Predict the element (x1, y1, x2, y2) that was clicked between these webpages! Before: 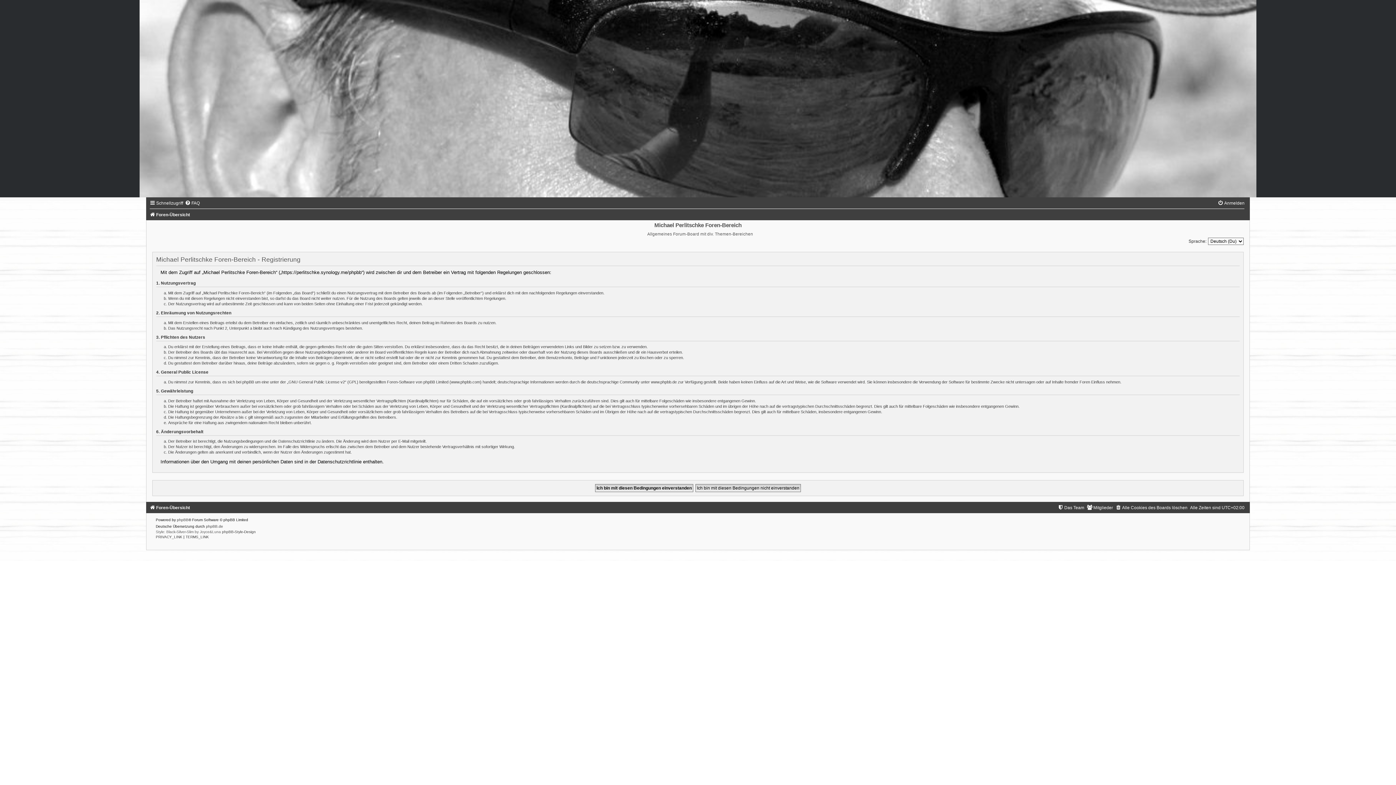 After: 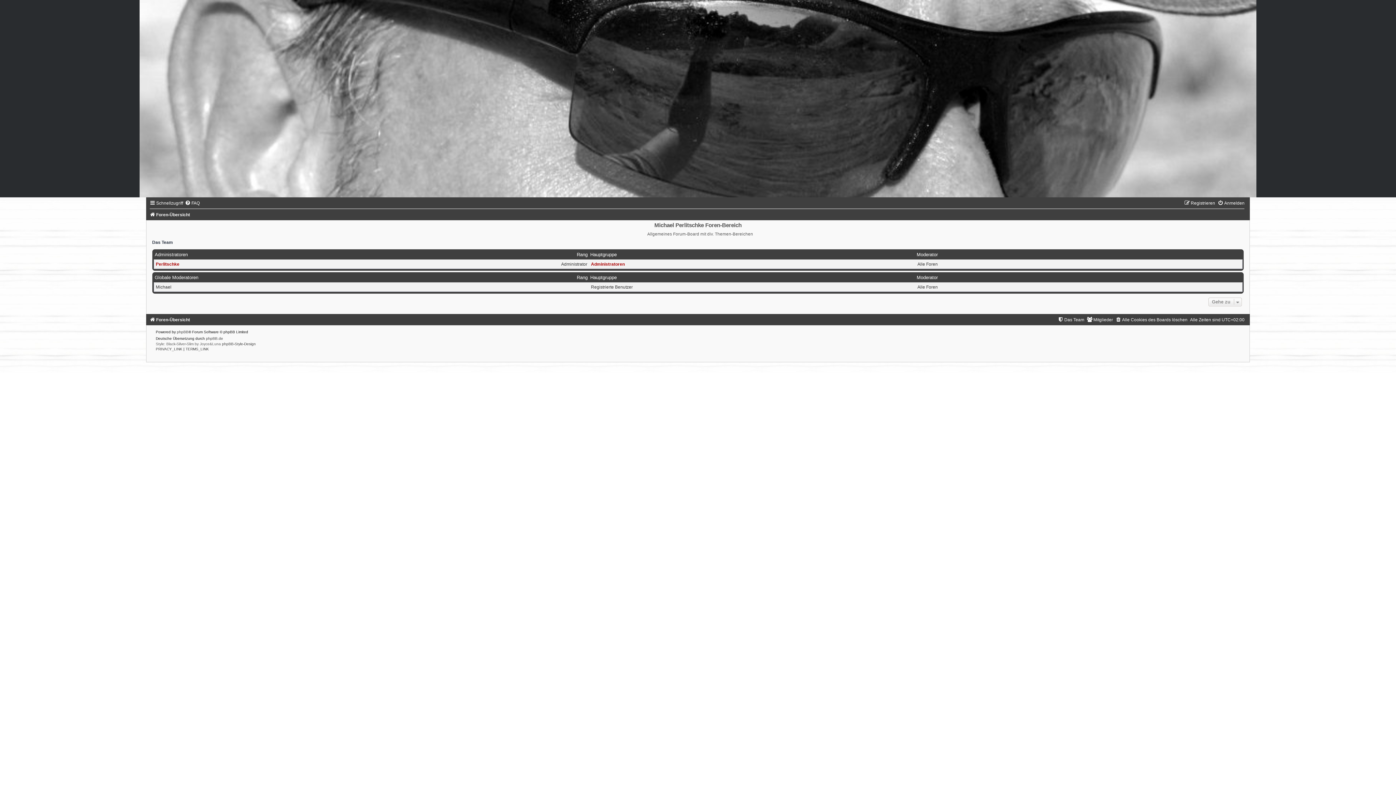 Action: label: Das Team bbox: (1057, 505, 1084, 510)